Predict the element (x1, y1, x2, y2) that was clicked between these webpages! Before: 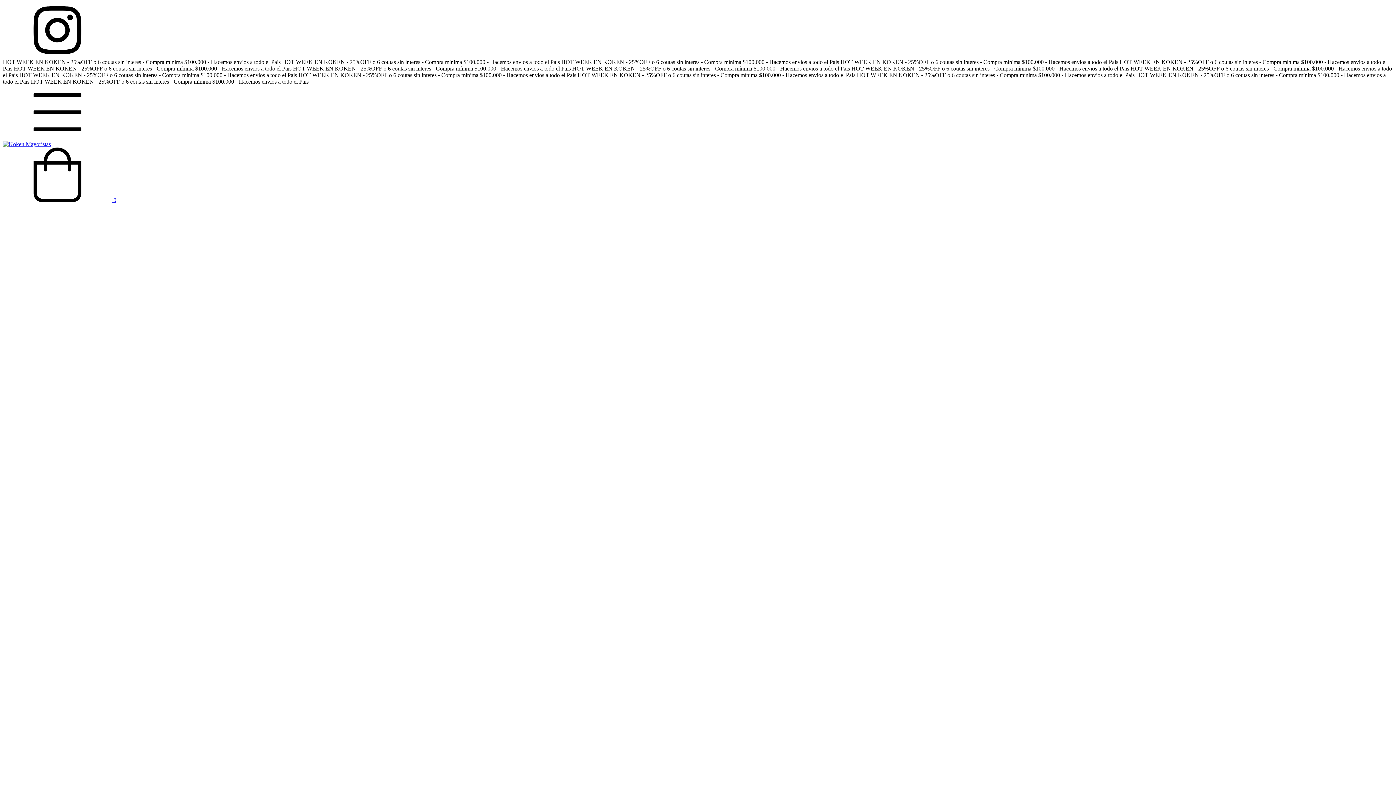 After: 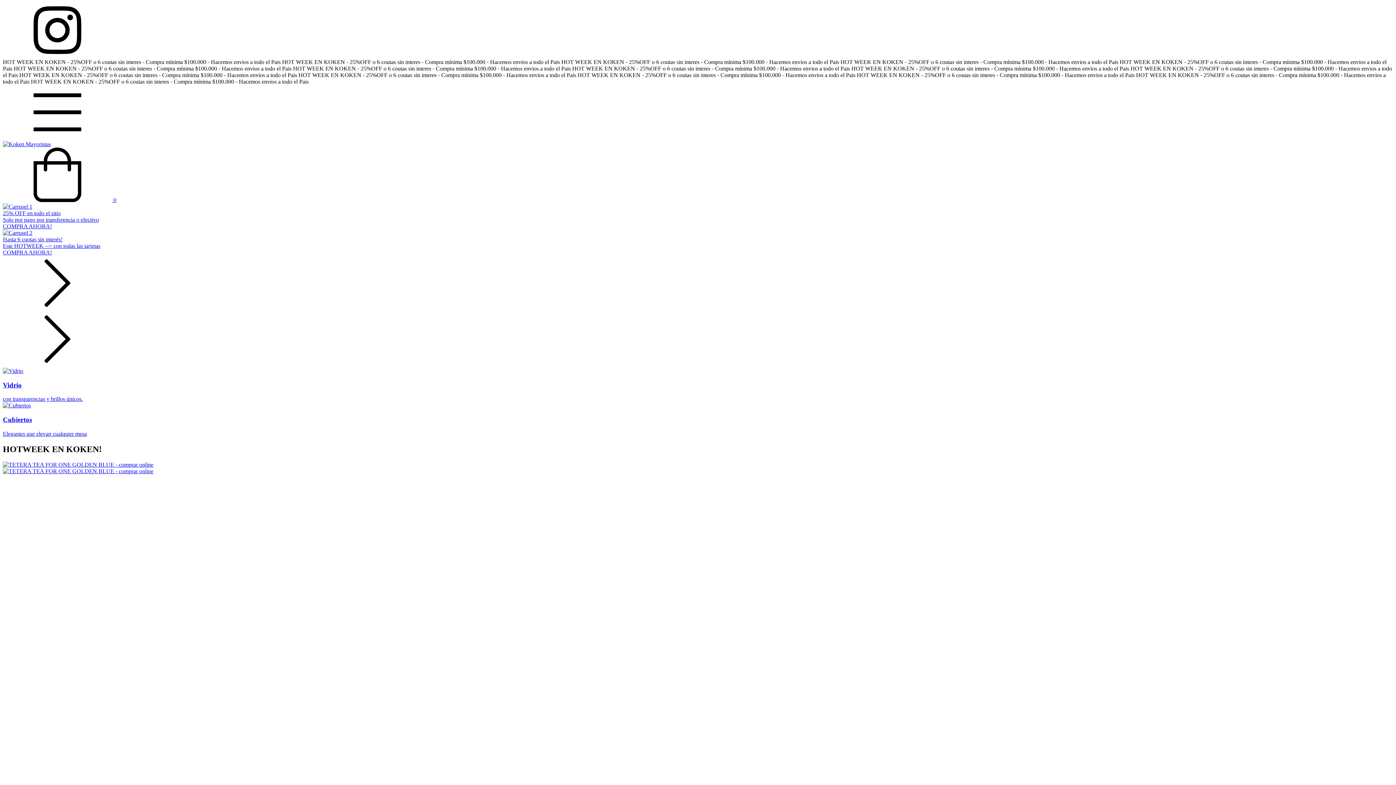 Action: bbox: (2, 141, 50, 147)